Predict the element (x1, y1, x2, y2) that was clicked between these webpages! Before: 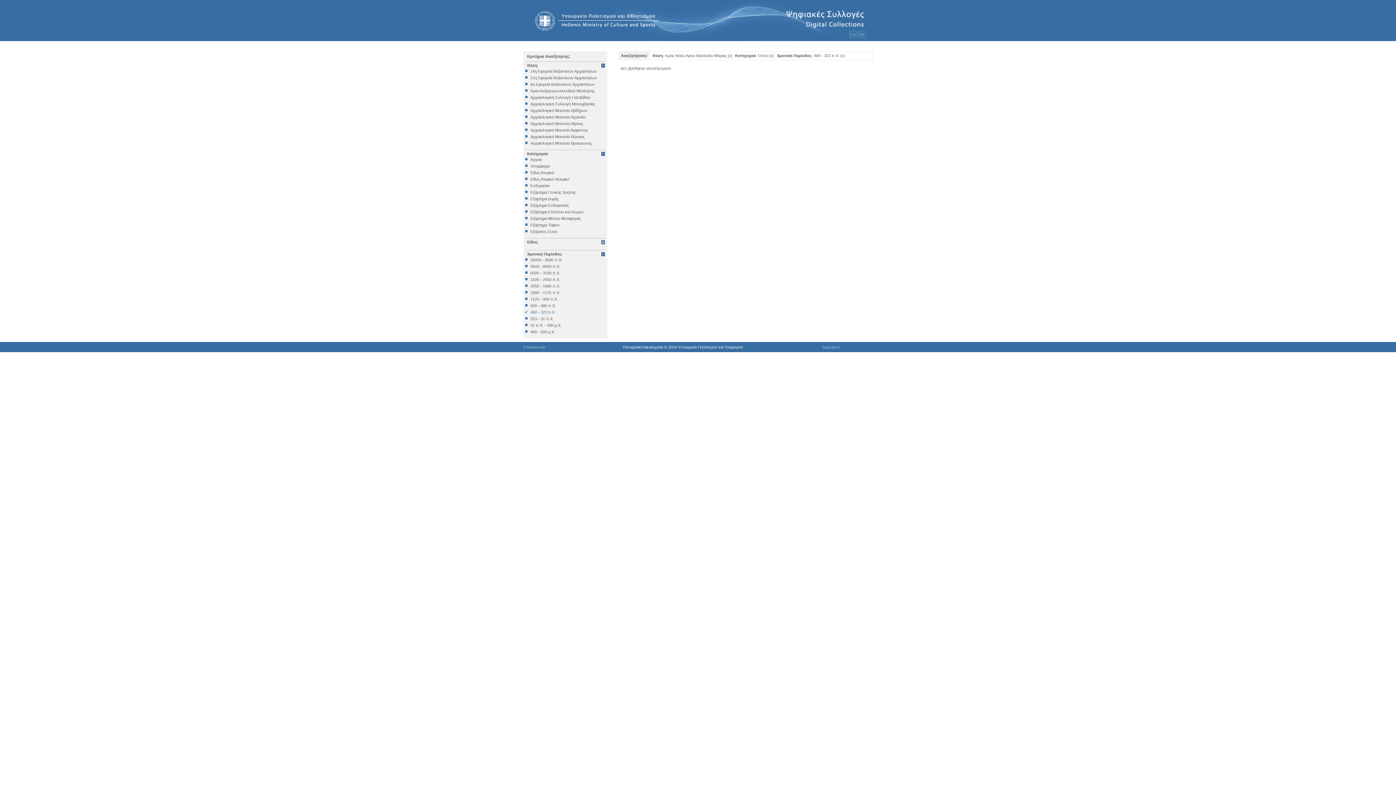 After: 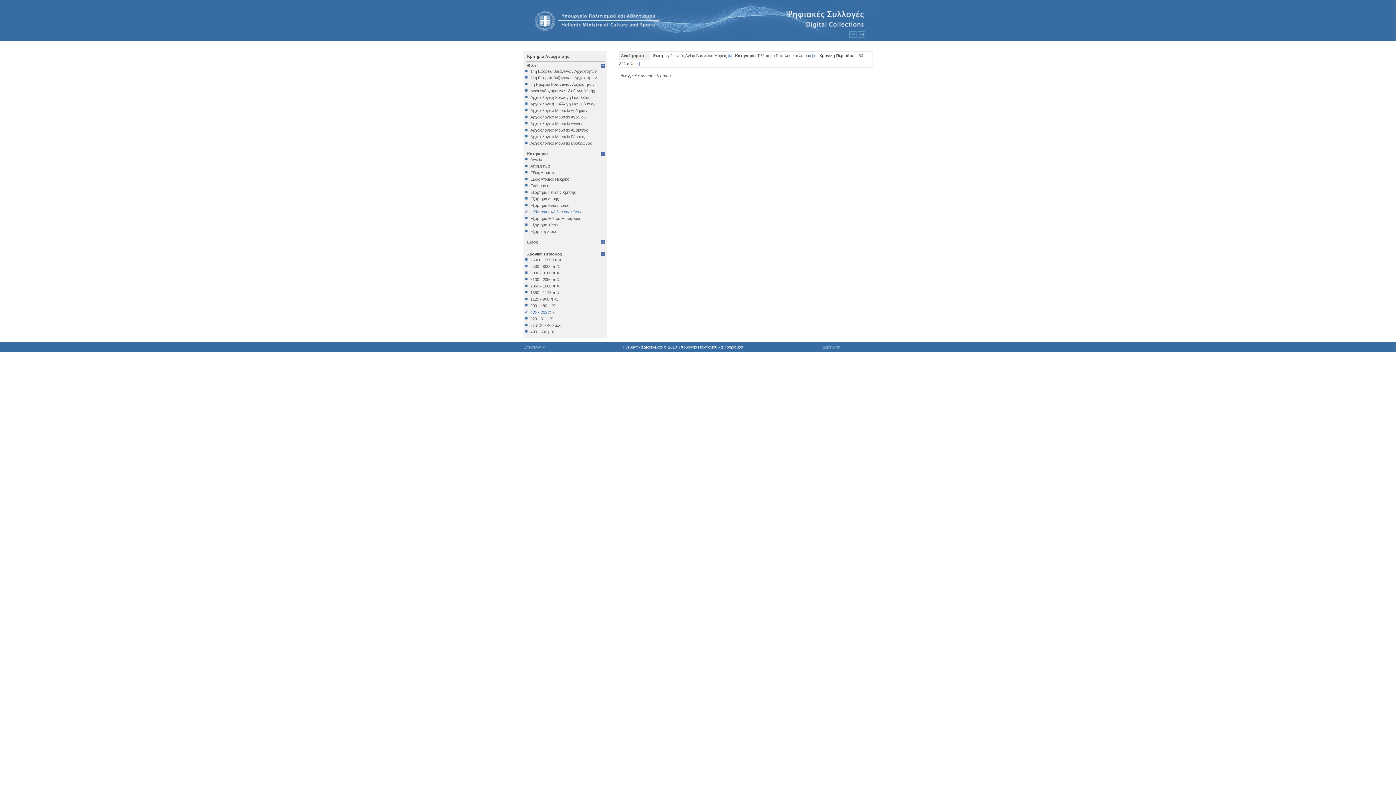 Action: label: Εξάρτημα Επίπλου και Χώρου bbox: (525, 209, 605, 214)